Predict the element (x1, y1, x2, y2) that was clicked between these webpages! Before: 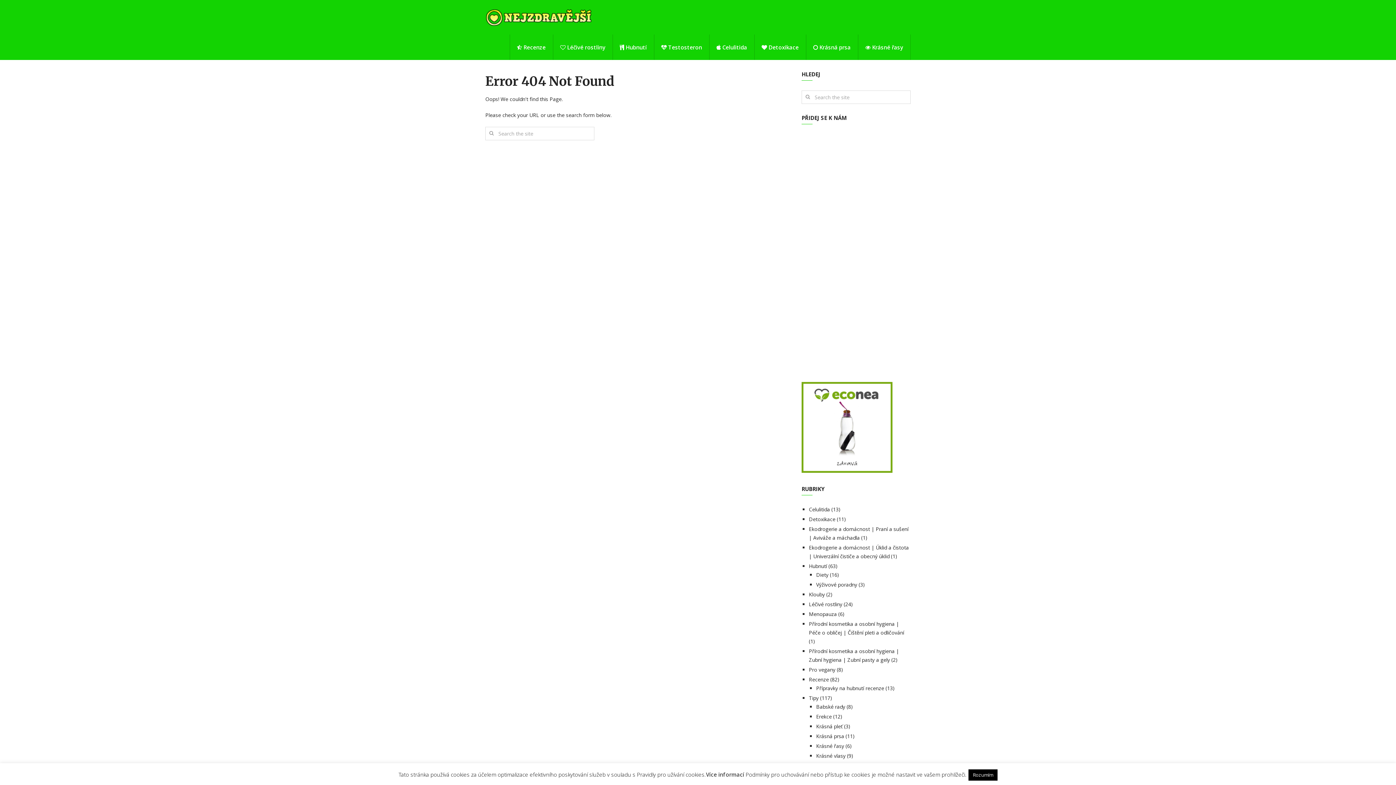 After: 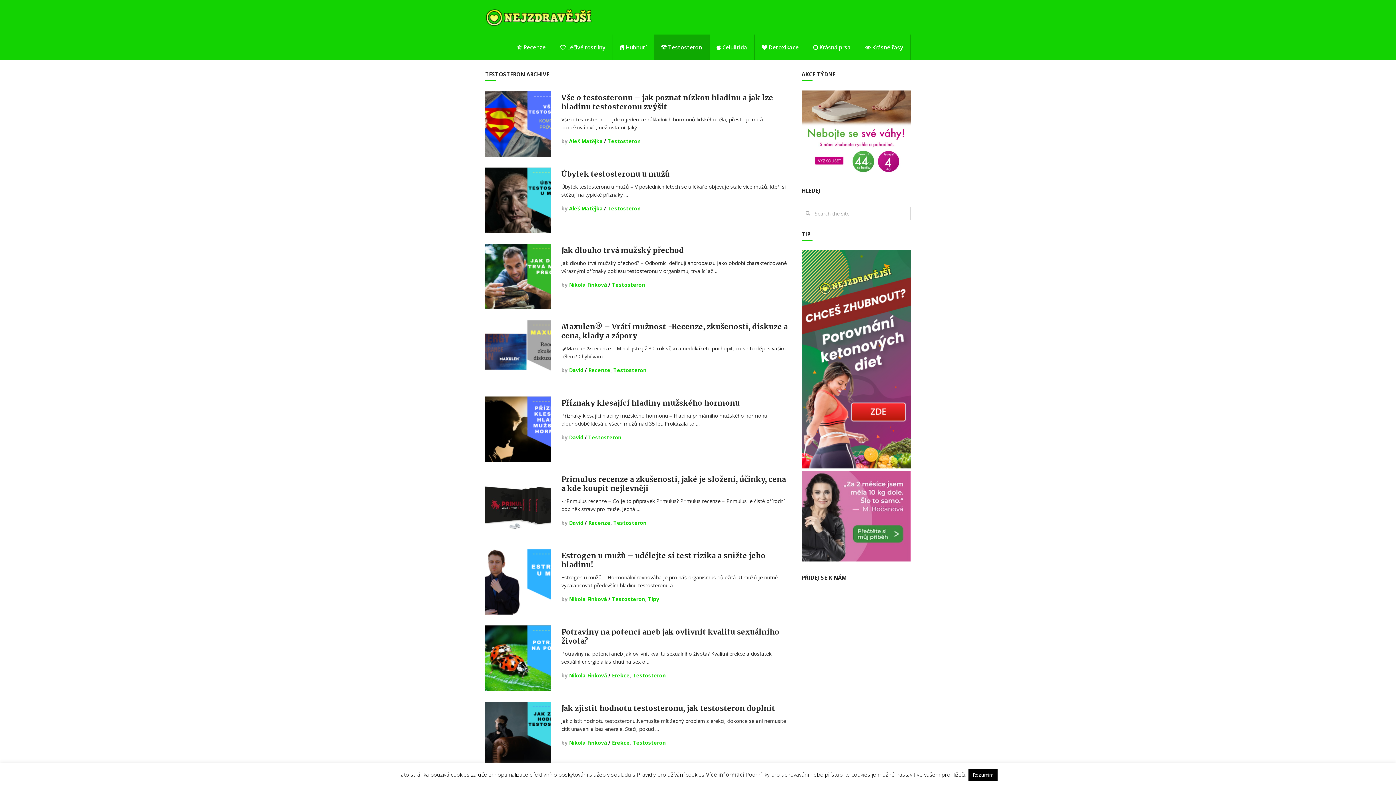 Action: label:  Testosteron bbox: (654, 34, 709, 60)